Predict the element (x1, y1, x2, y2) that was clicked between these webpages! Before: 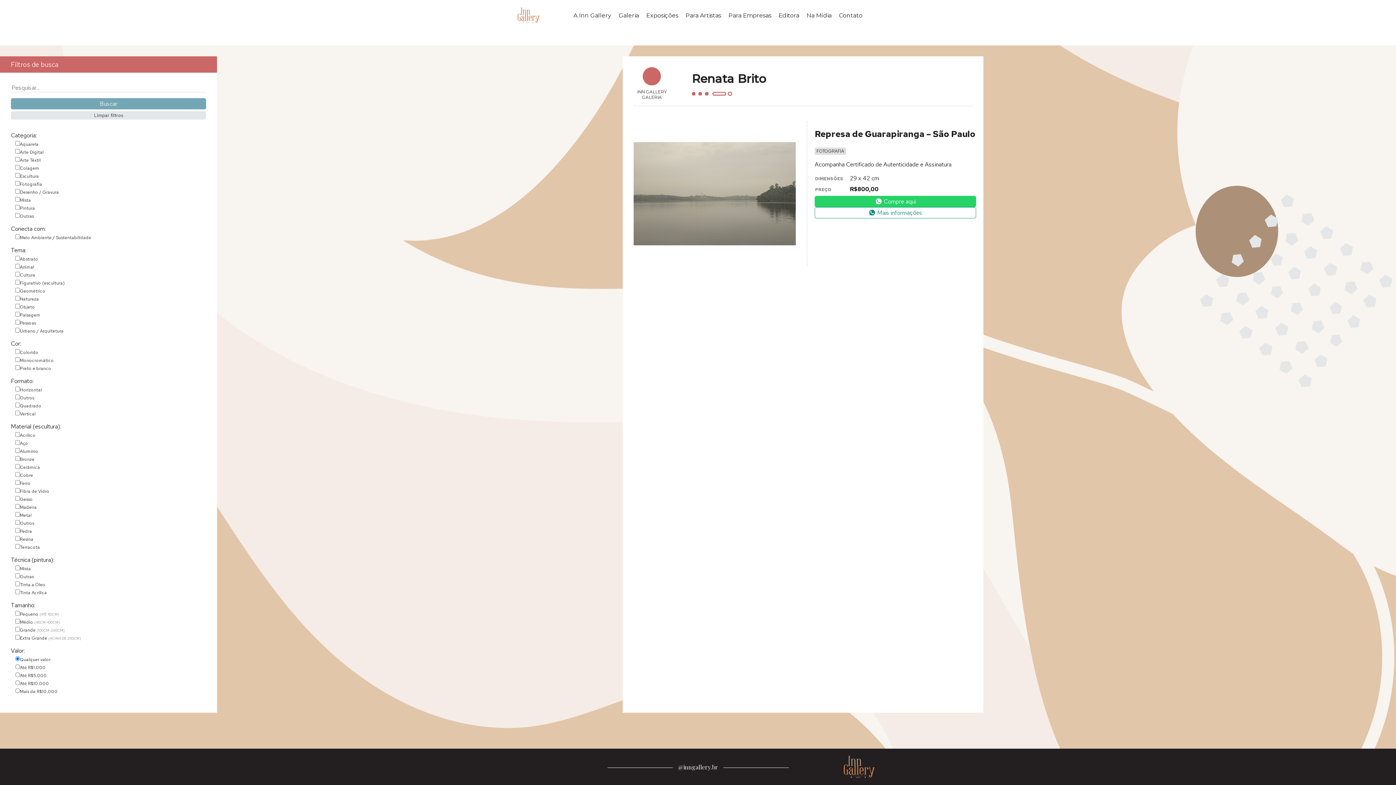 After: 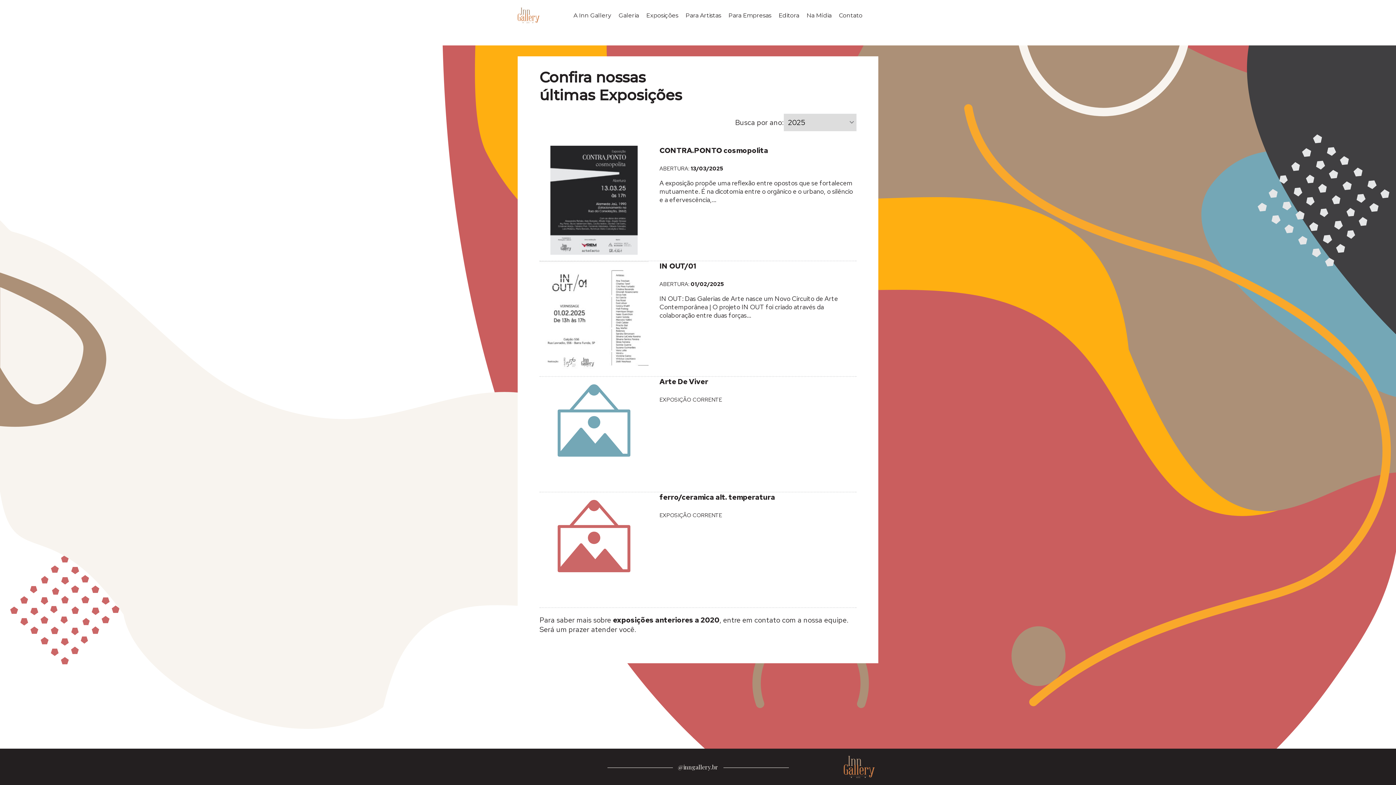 Action: bbox: (642, 8, 682, 22) label: Exposições